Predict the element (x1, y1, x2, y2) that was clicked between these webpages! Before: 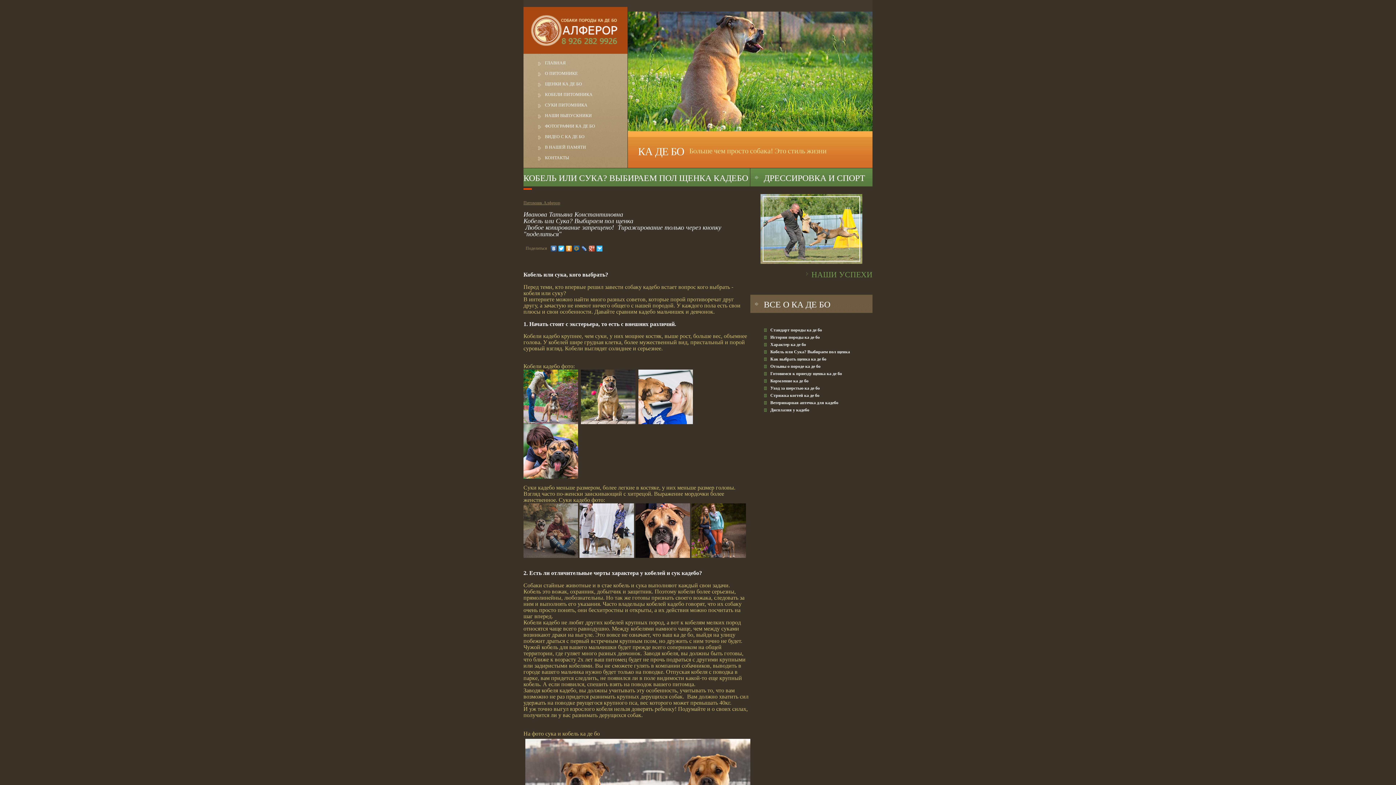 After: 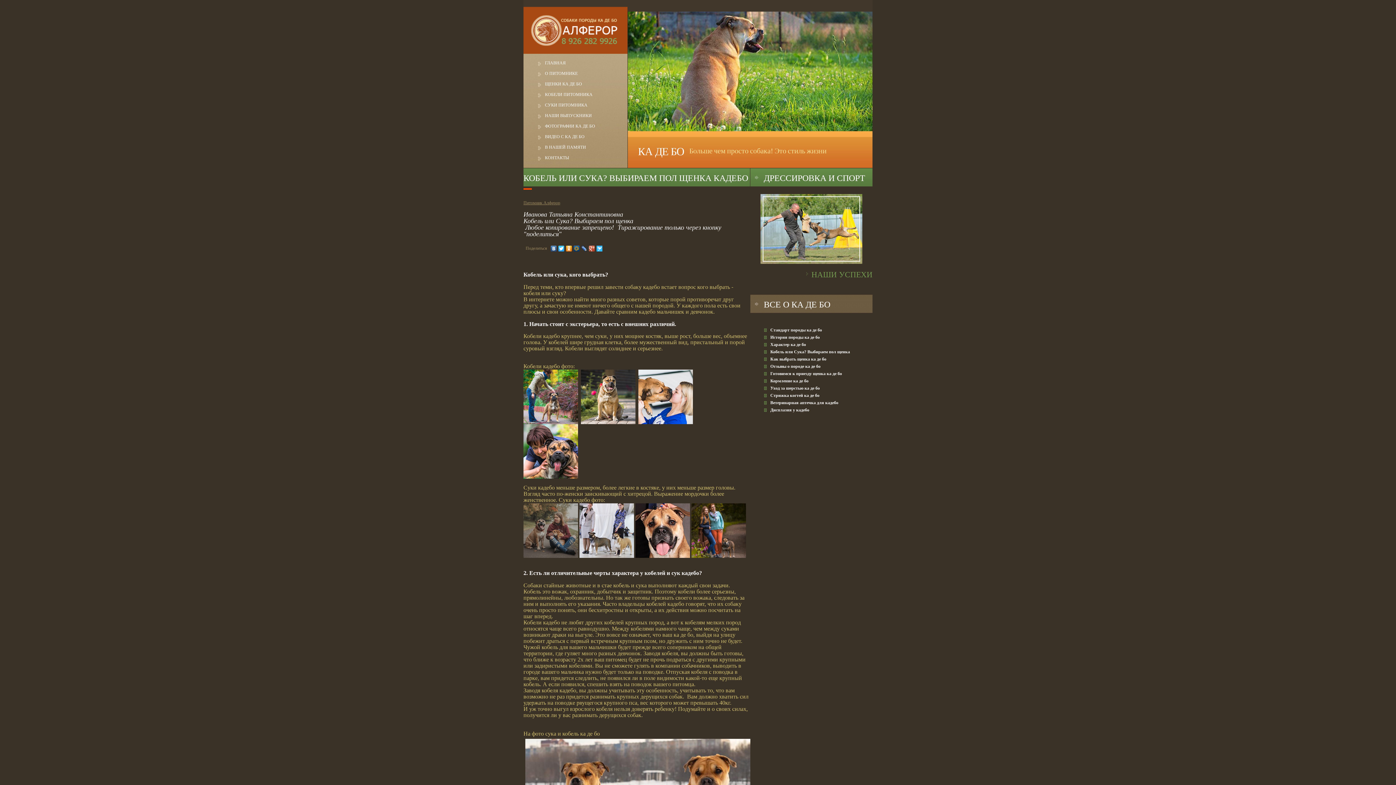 Action: bbox: (550, 244, 557, 253)